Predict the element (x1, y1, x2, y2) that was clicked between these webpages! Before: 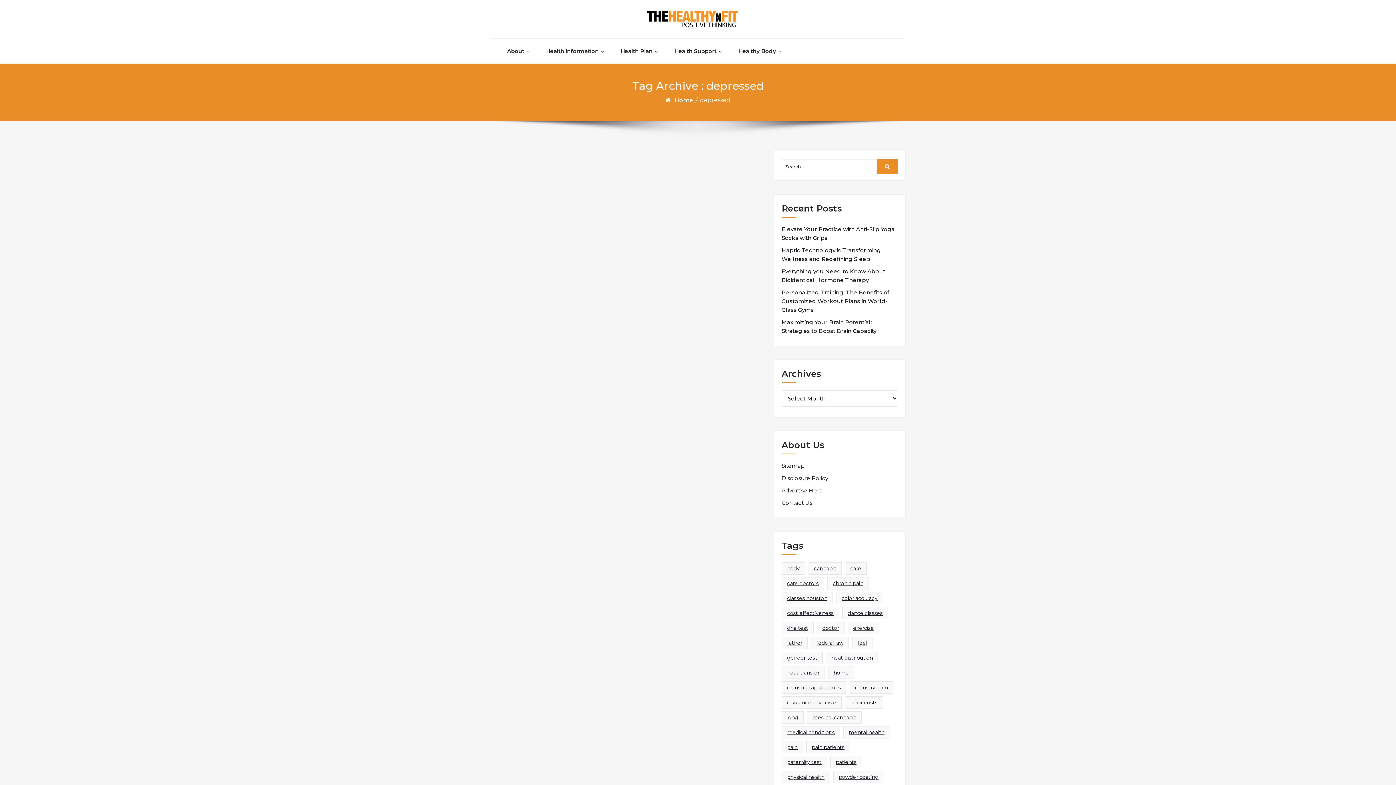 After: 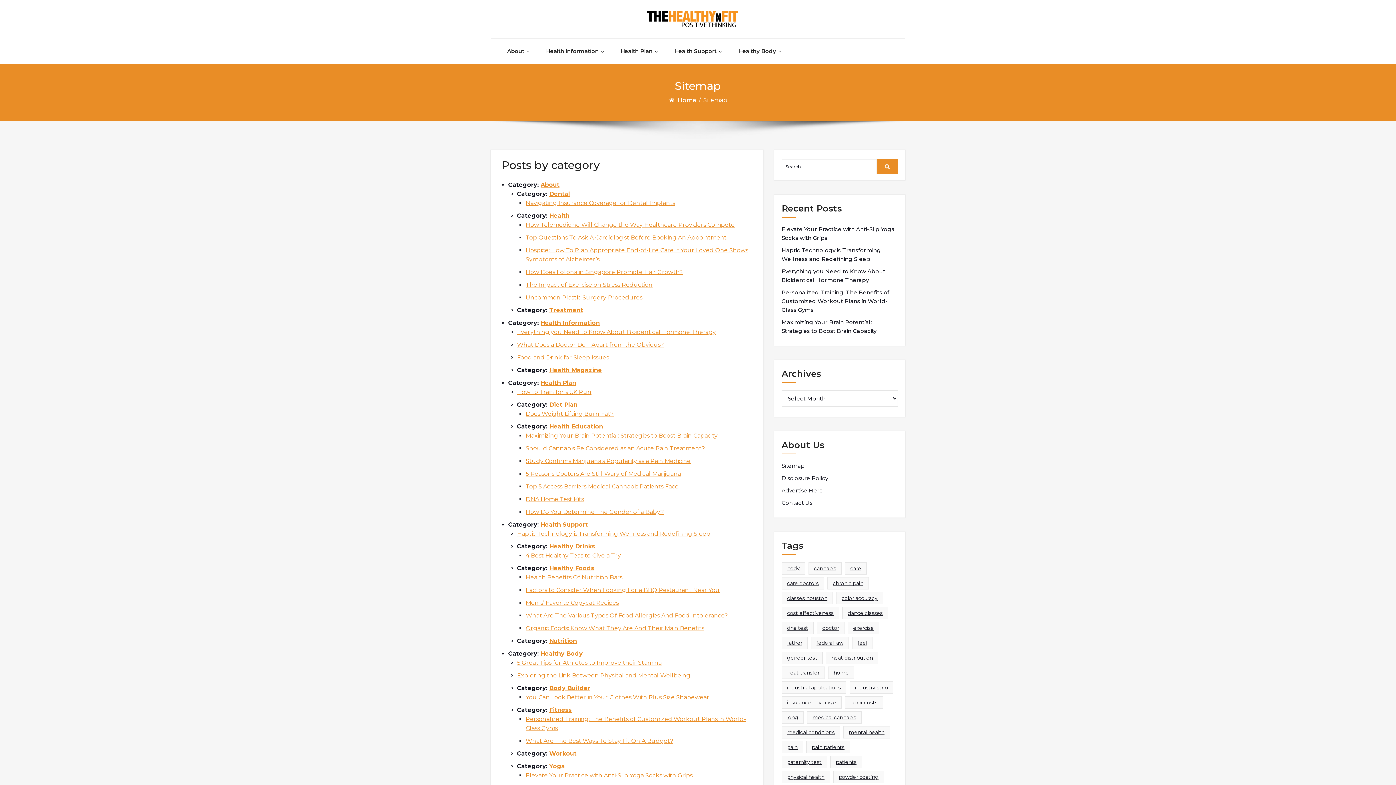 Action: label: Sitemap bbox: (781, 461, 805, 470)